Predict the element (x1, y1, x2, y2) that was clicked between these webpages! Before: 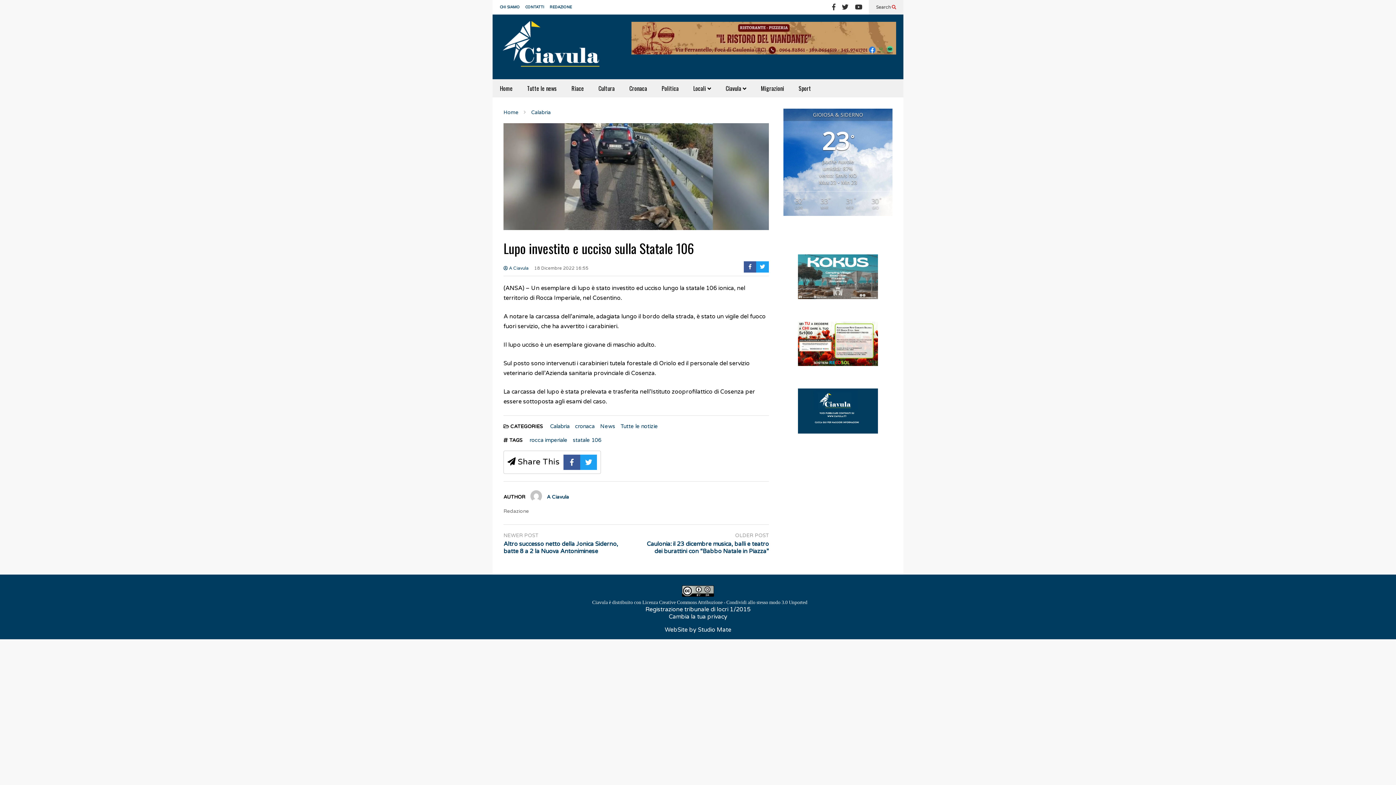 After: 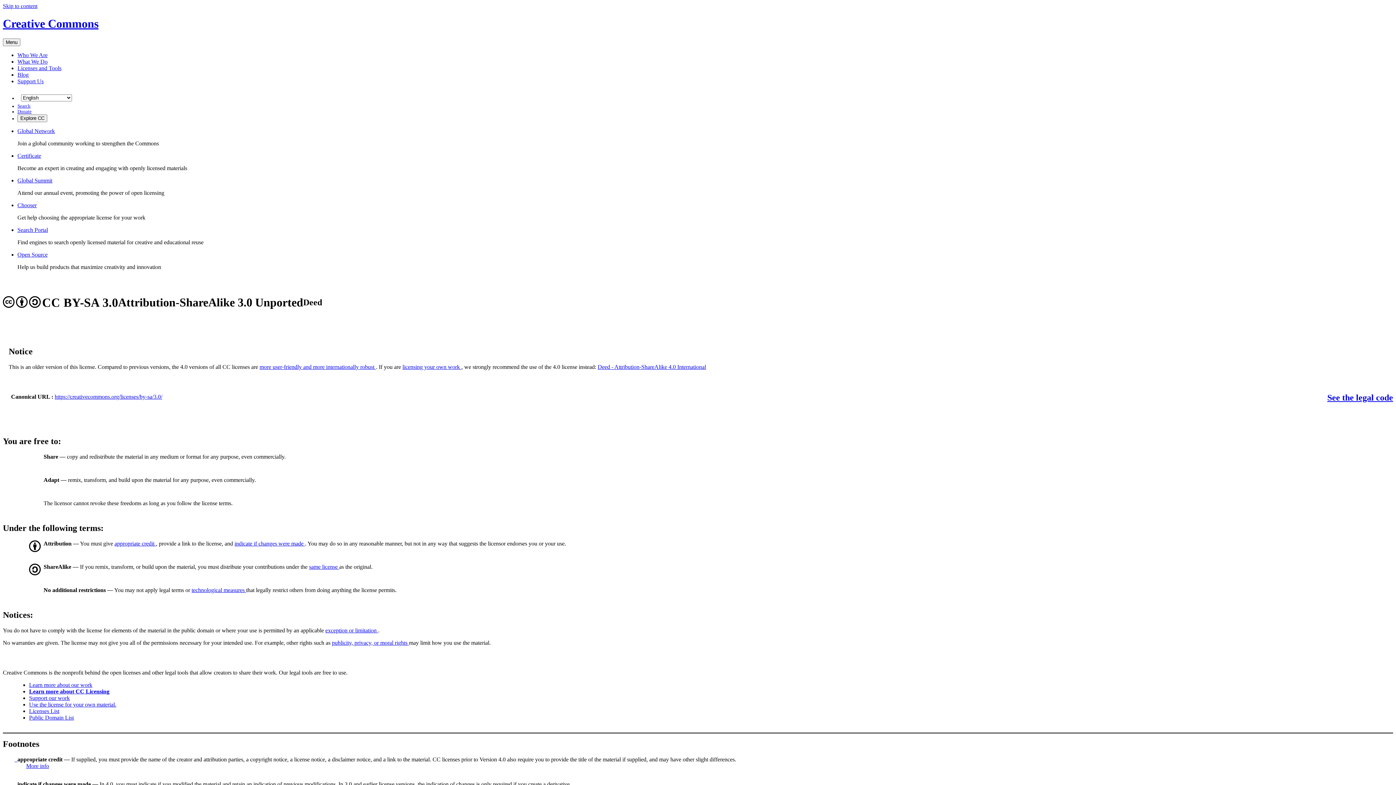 Action: bbox: (682, 591, 714, 598)